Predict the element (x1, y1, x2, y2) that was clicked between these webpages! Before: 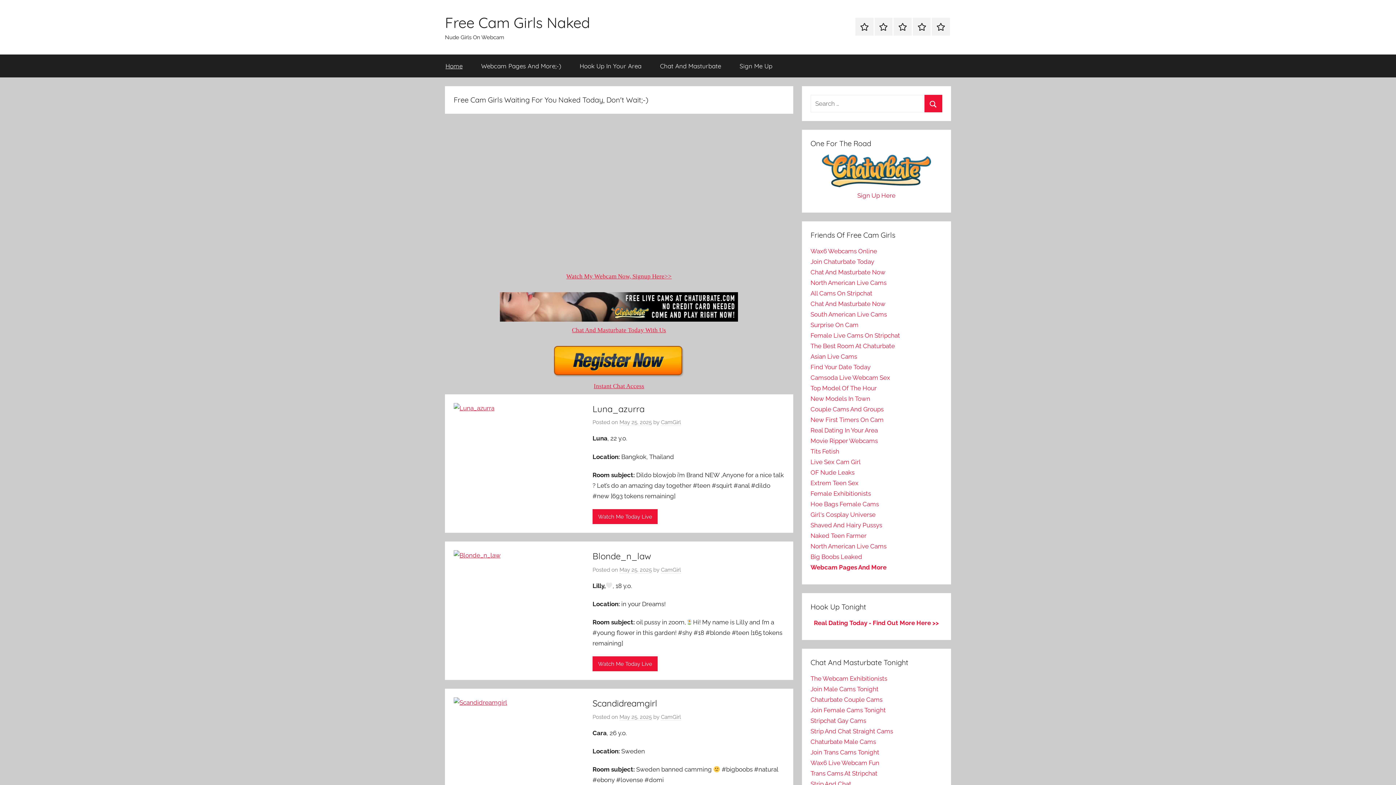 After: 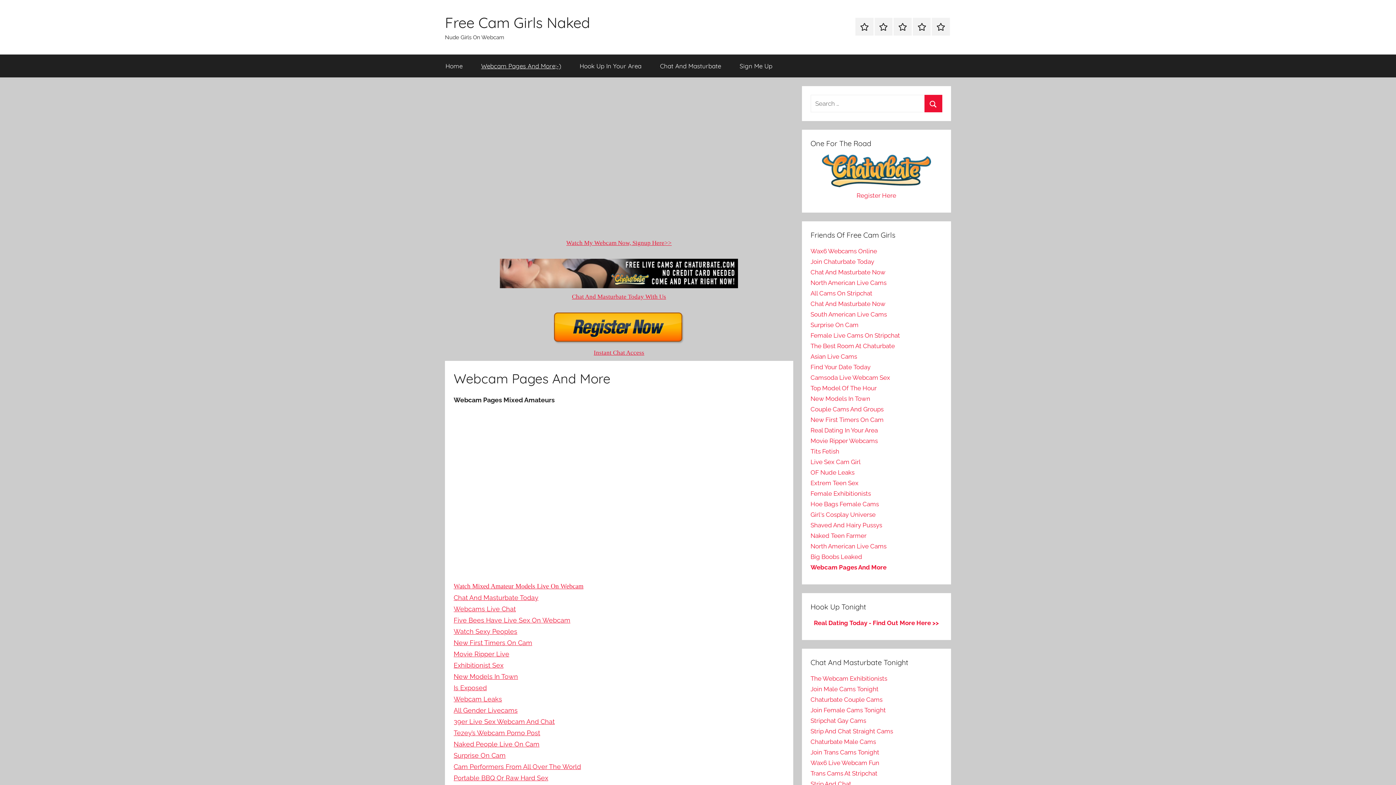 Action: bbox: (472, 54, 570, 77) label: Webcam Pages And More;-)